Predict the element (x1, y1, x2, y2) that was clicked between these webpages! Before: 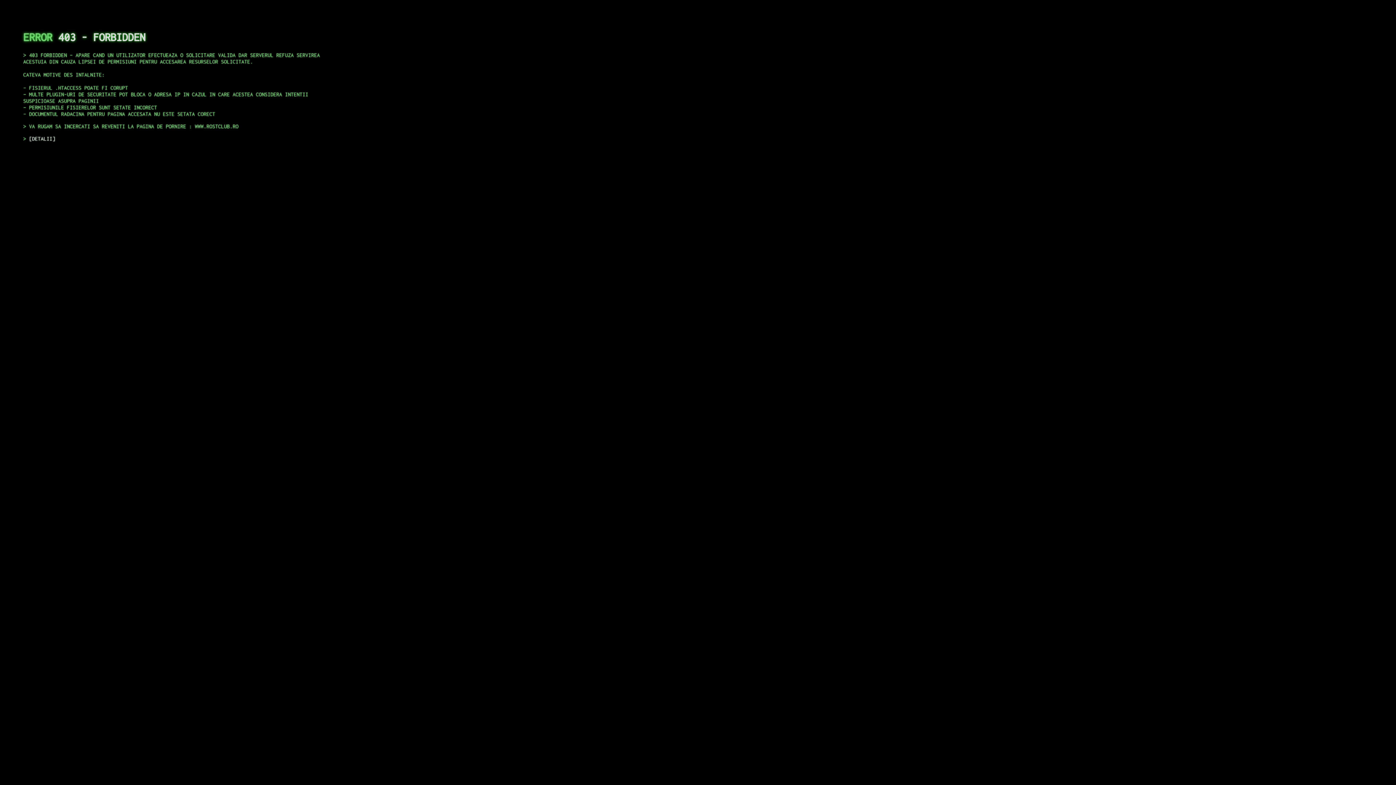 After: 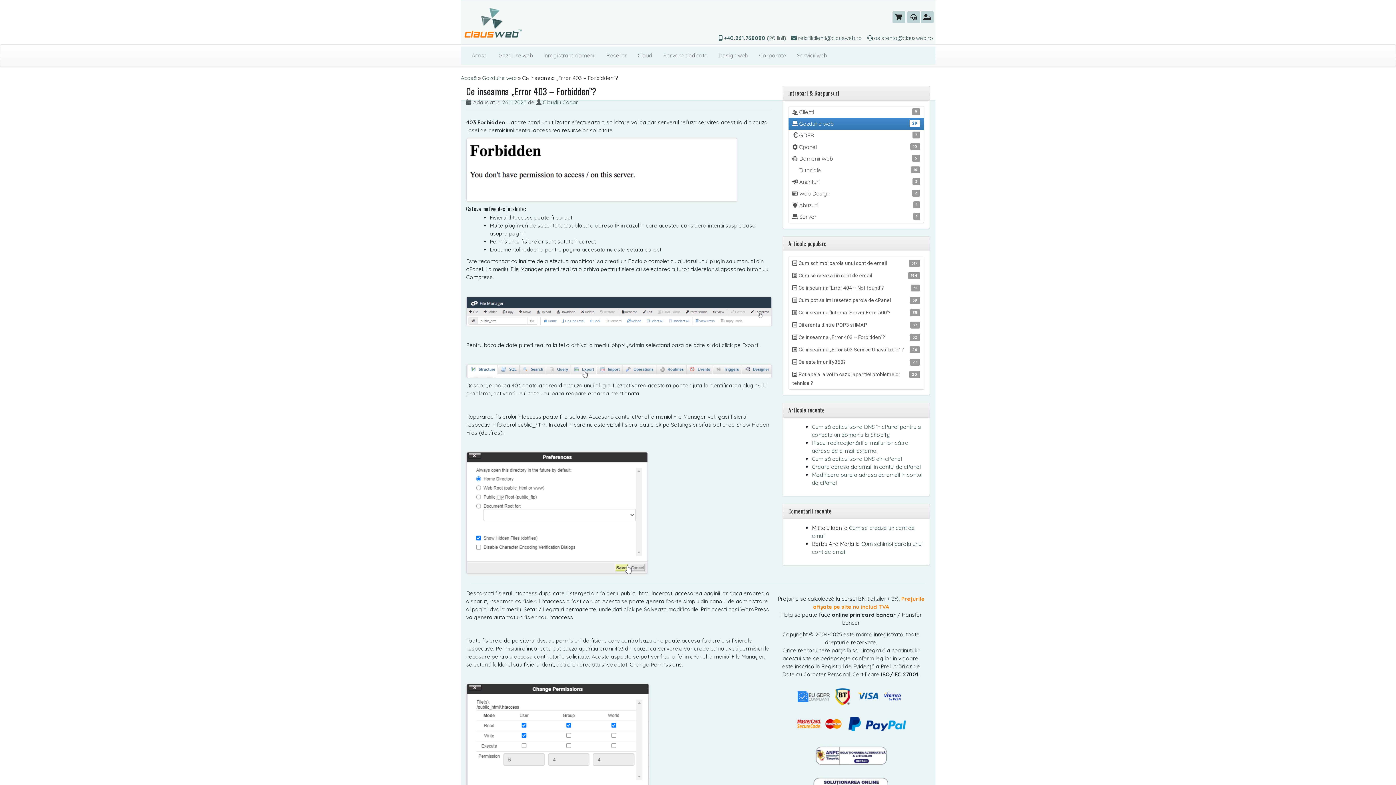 Action: label: DETALII bbox: (29, 135, 55, 141)